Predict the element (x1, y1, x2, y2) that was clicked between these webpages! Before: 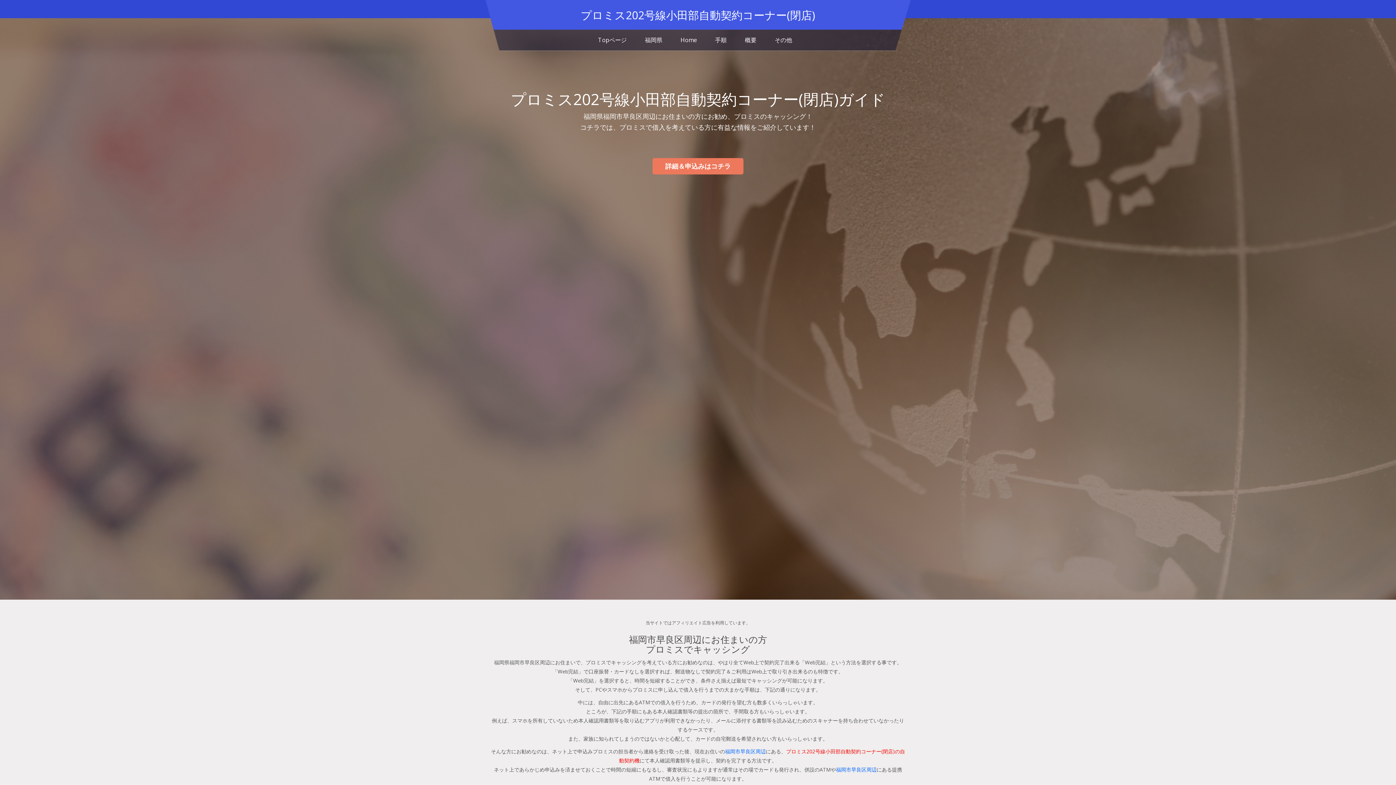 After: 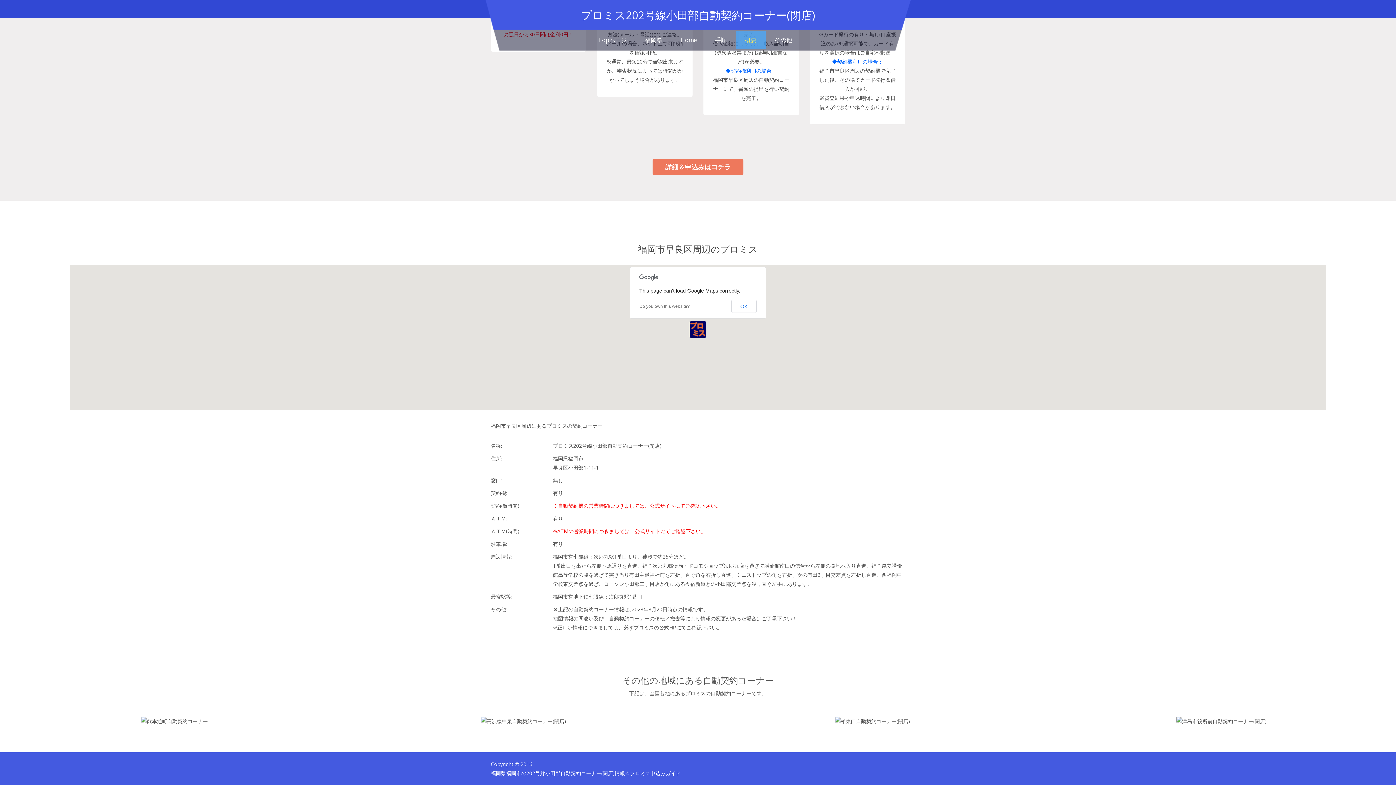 Action: label: 概要 bbox: (736, 31, 765, 49)